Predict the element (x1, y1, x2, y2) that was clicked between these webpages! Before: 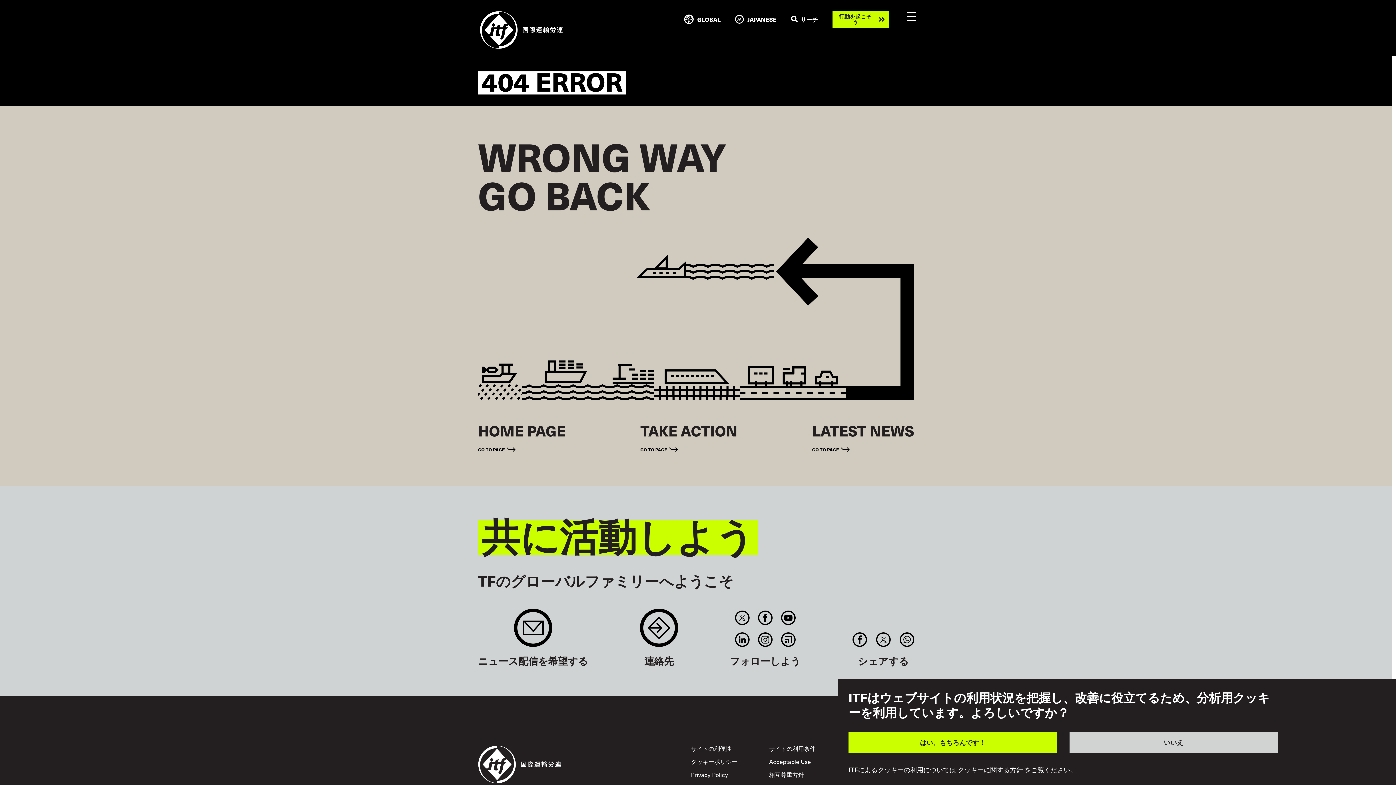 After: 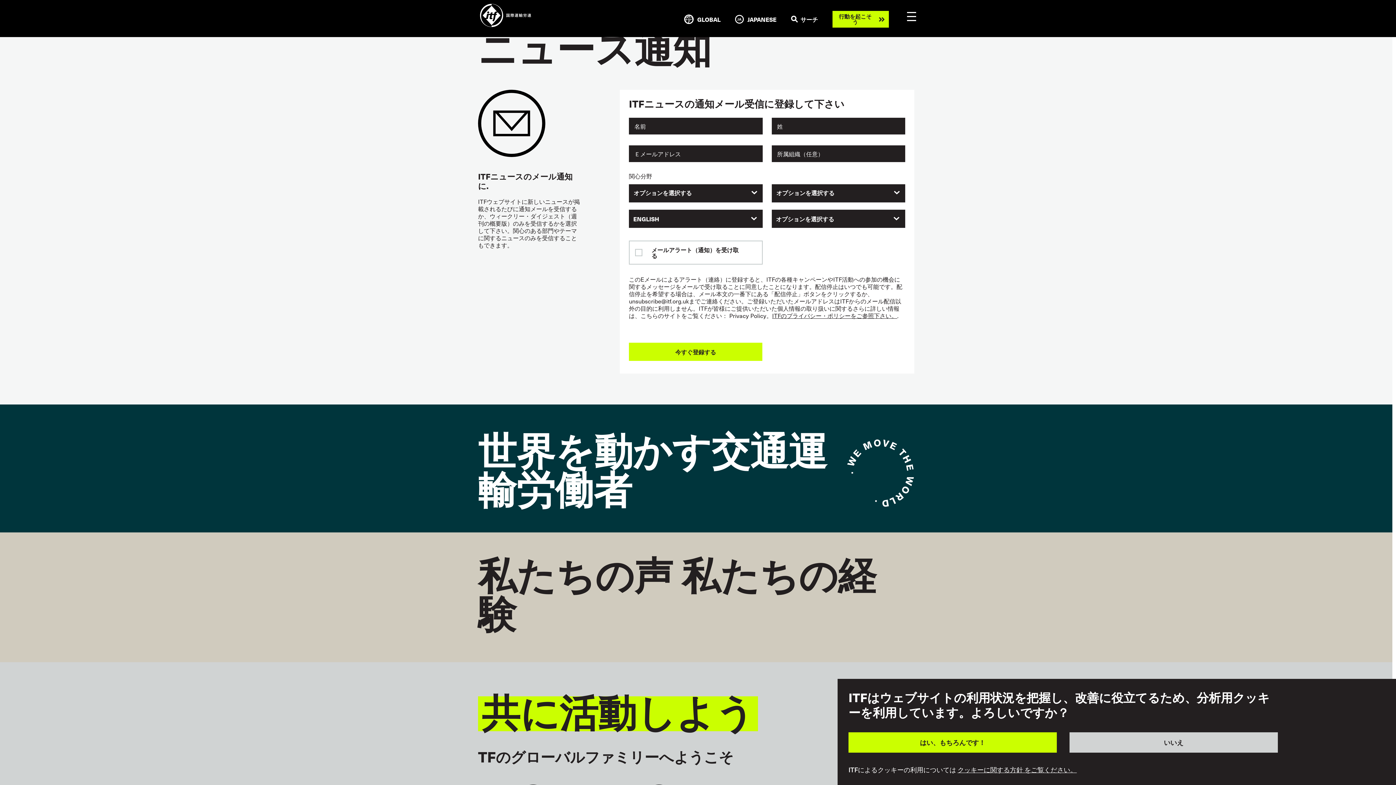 Action: label: Sign up bbox: (514, 608, 552, 654)